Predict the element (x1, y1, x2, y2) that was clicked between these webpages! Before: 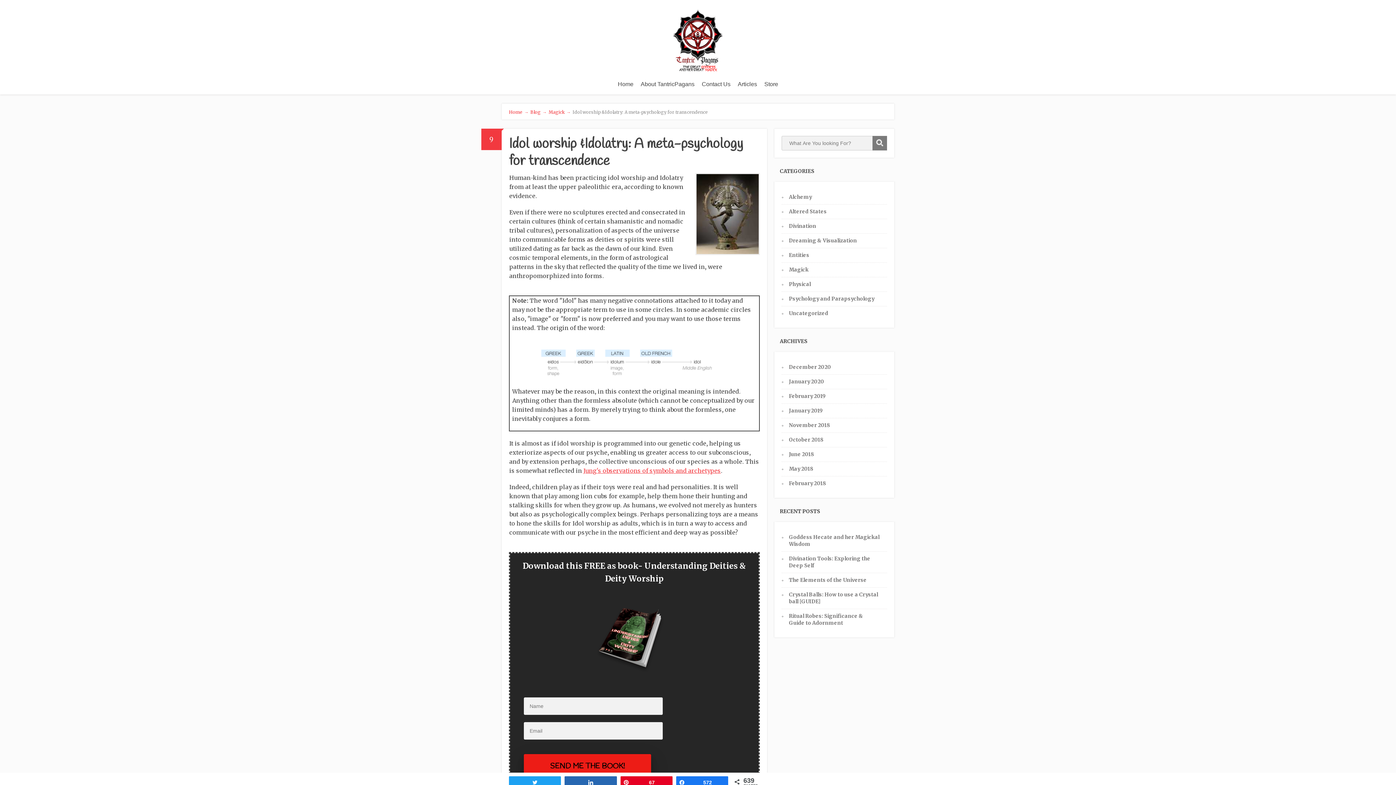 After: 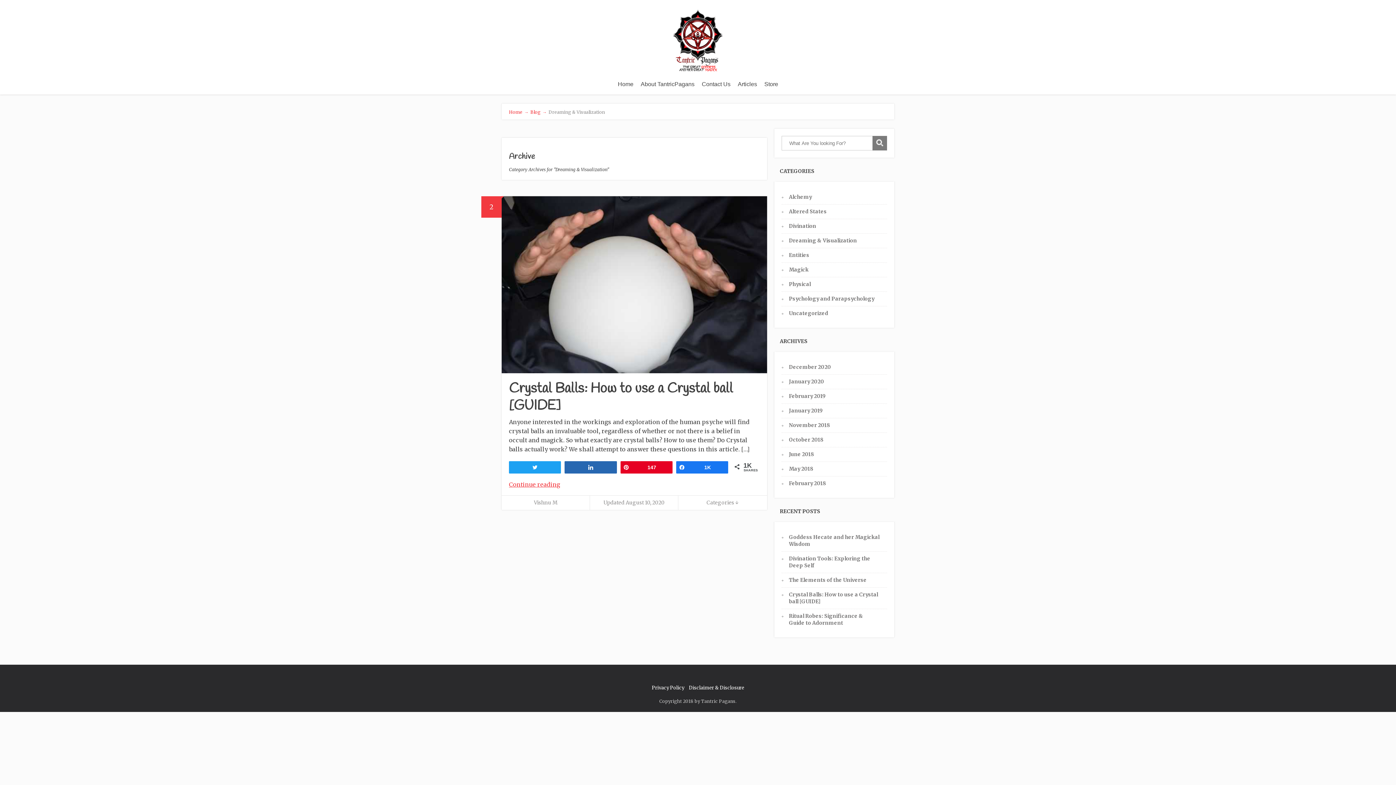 Action: label: Dreaming & Visualization bbox: (789, 237, 857, 244)